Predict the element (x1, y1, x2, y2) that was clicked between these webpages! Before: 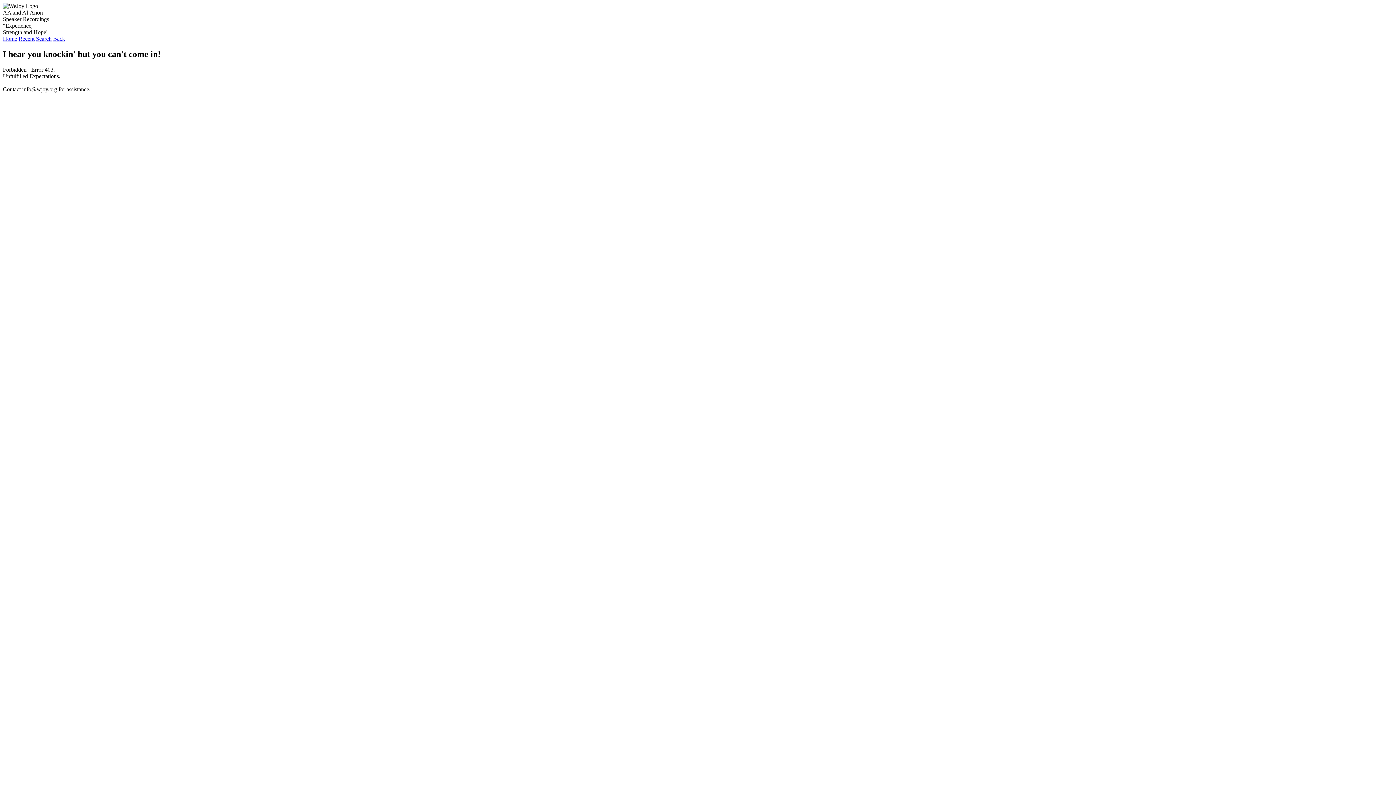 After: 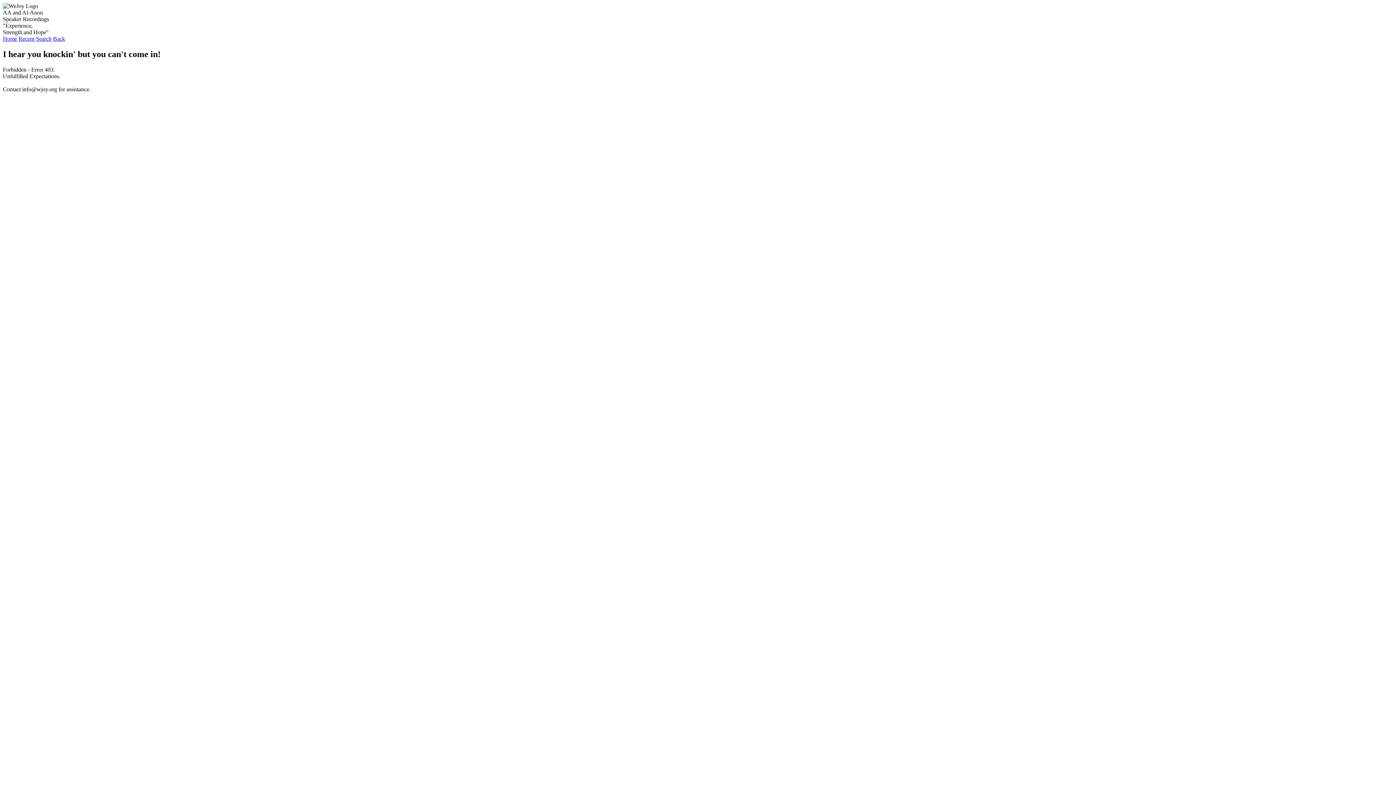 Action: bbox: (53, 35, 65, 41) label: Back